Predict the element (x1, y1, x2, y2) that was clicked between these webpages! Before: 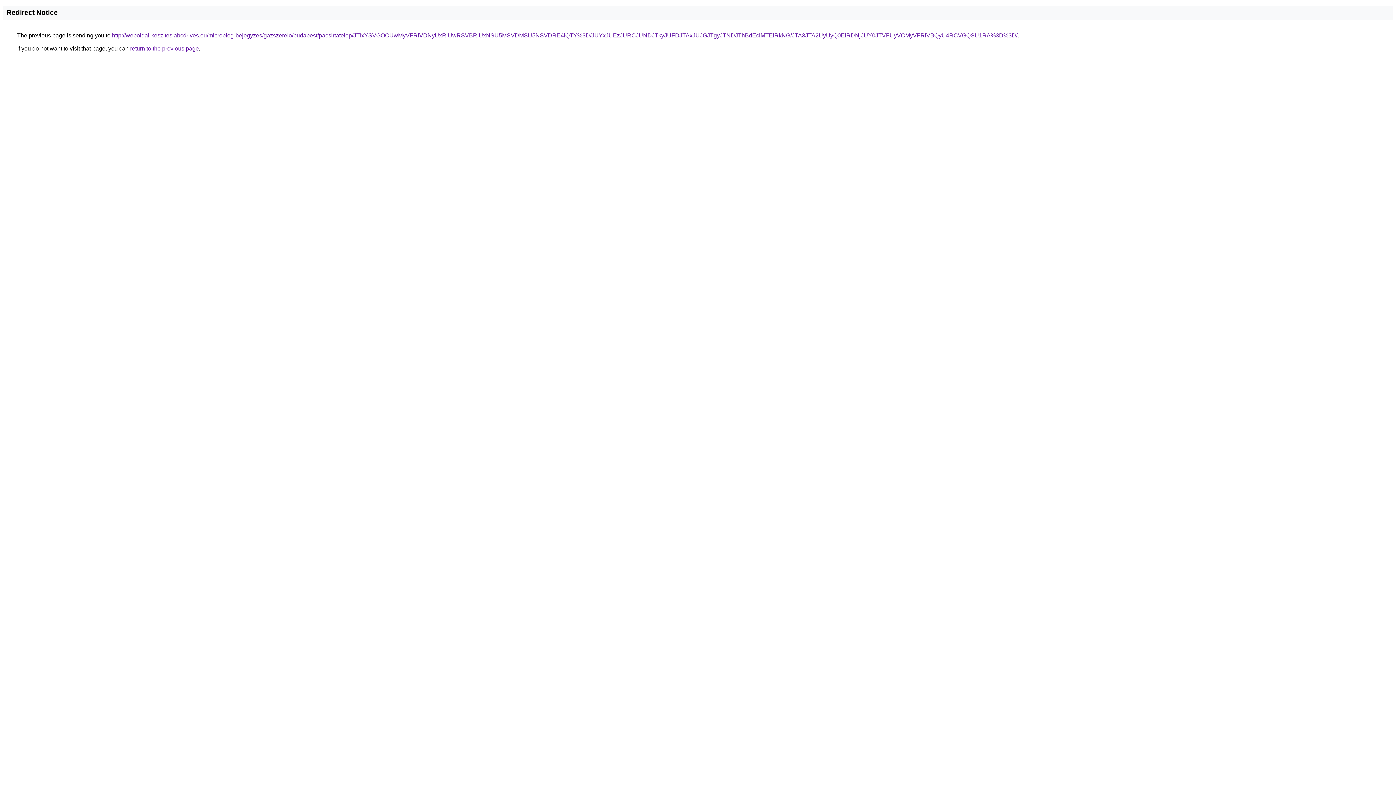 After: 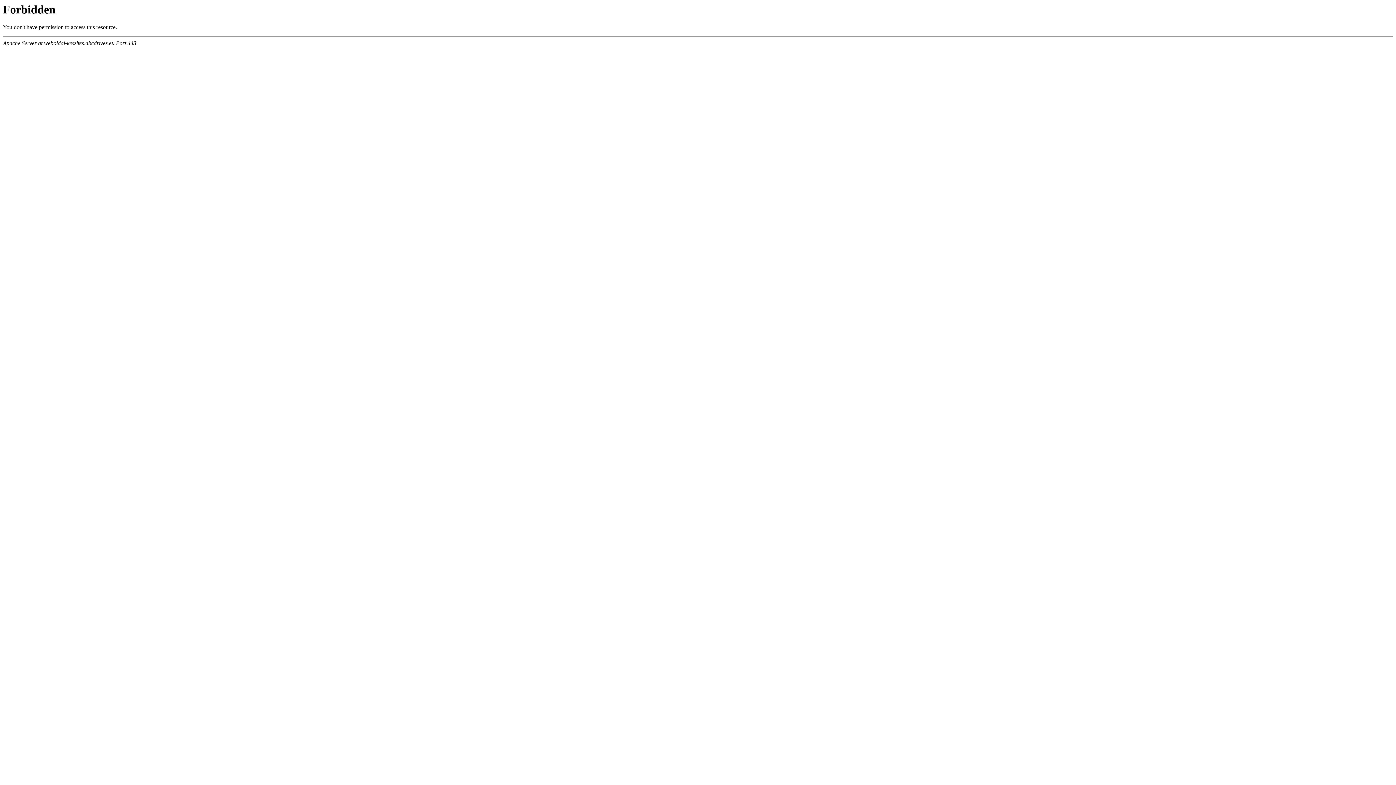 Action: bbox: (112, 32, 1017, 38) label: http://weboldal-keszites.abcdrives.eu/microblog-bejegyzes/gazszerelo/budapest/pacsirtatelep/JTIxYSVGOCUwMyVFRiVDNyUxRiUwRSVBRiUxNSU5MSVDMSU5NSVDRE4lQTY%3D/JUYxJUEzJURCJUNDJTkyJUFDJTAxJUJGJTgyJTNDJThBdEclMTElRkNG/JTA3JTA2UyUyQ0ElRDNjJUY0JTVFUyVCMyVFRiVBQyU4RCVGQSU1RA%3D%3D/